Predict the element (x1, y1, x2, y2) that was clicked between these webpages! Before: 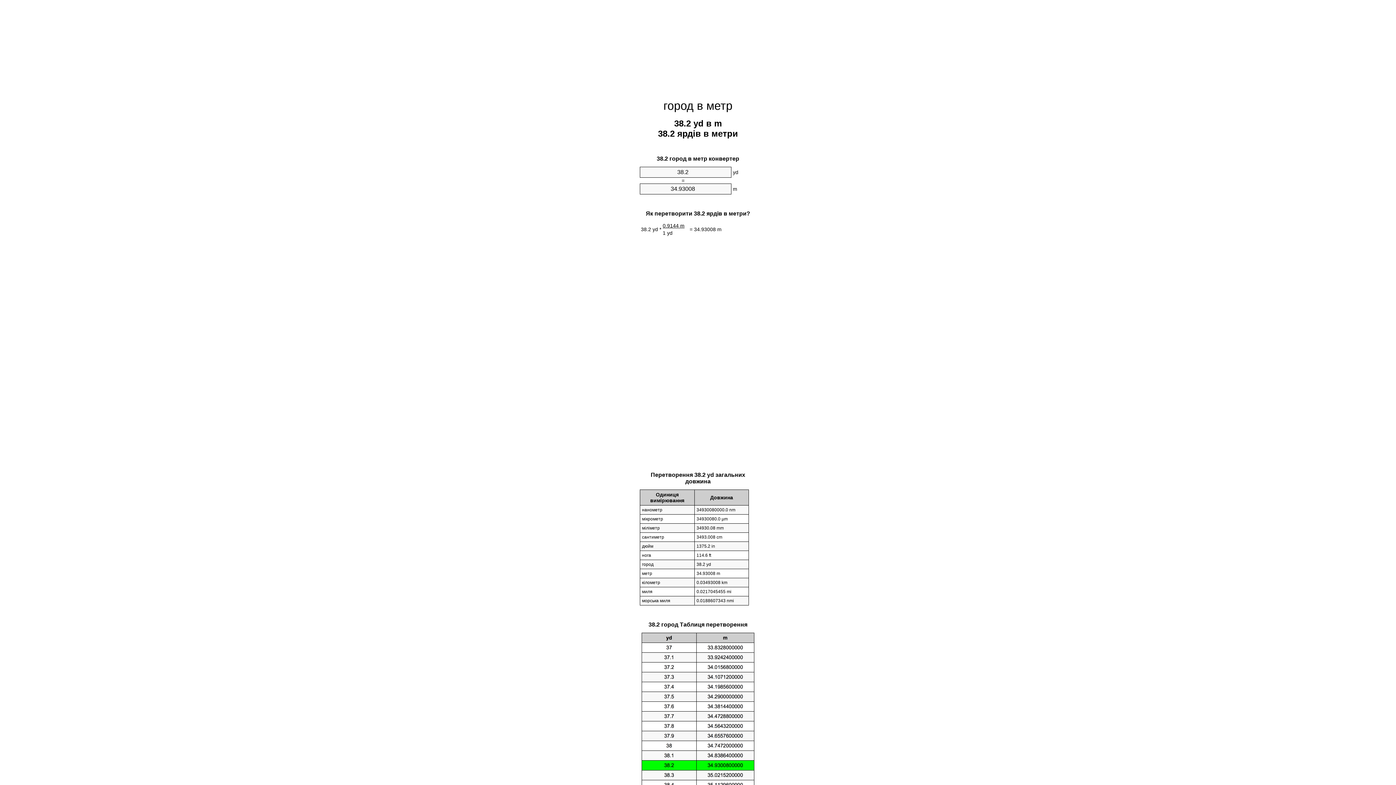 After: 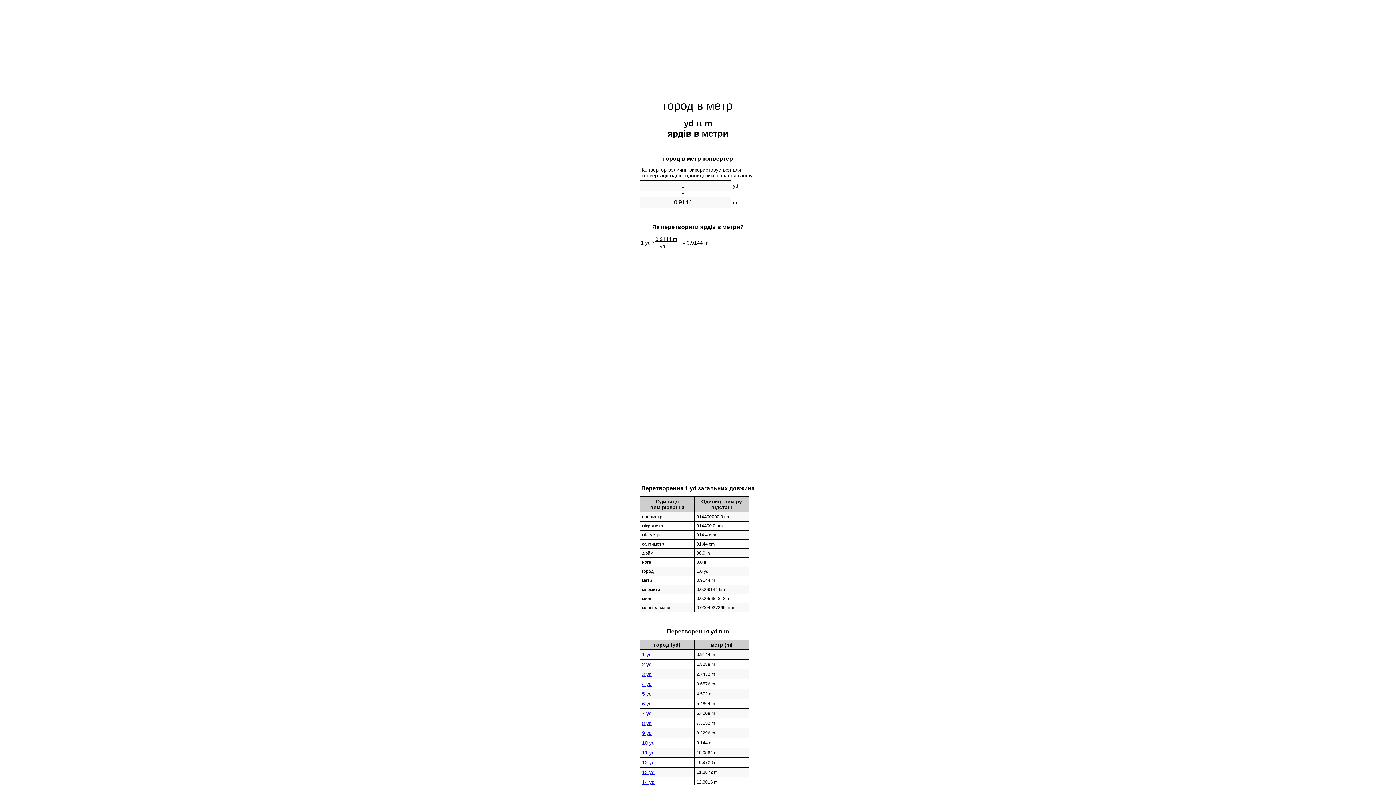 Action: label: город в метр bbox: (663, 99, 732, 112)